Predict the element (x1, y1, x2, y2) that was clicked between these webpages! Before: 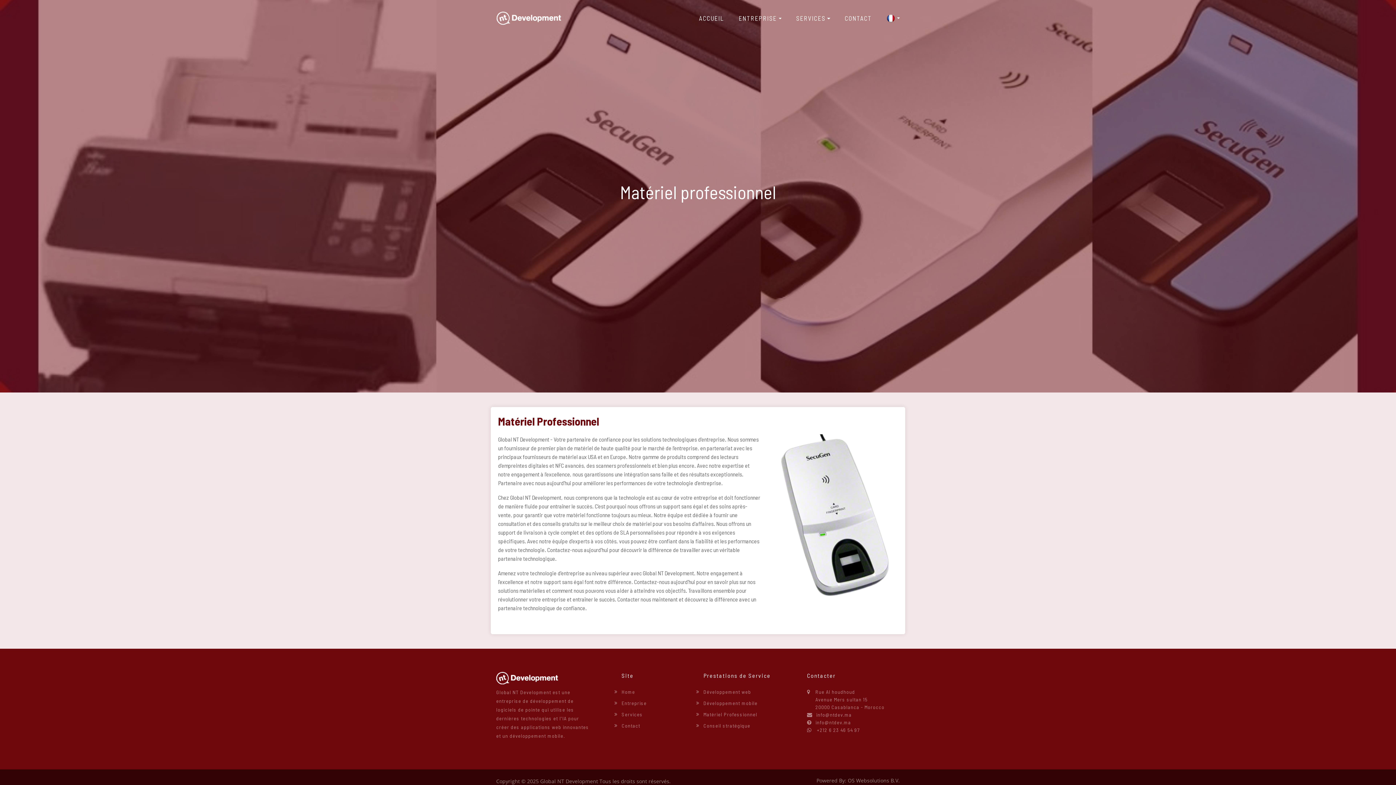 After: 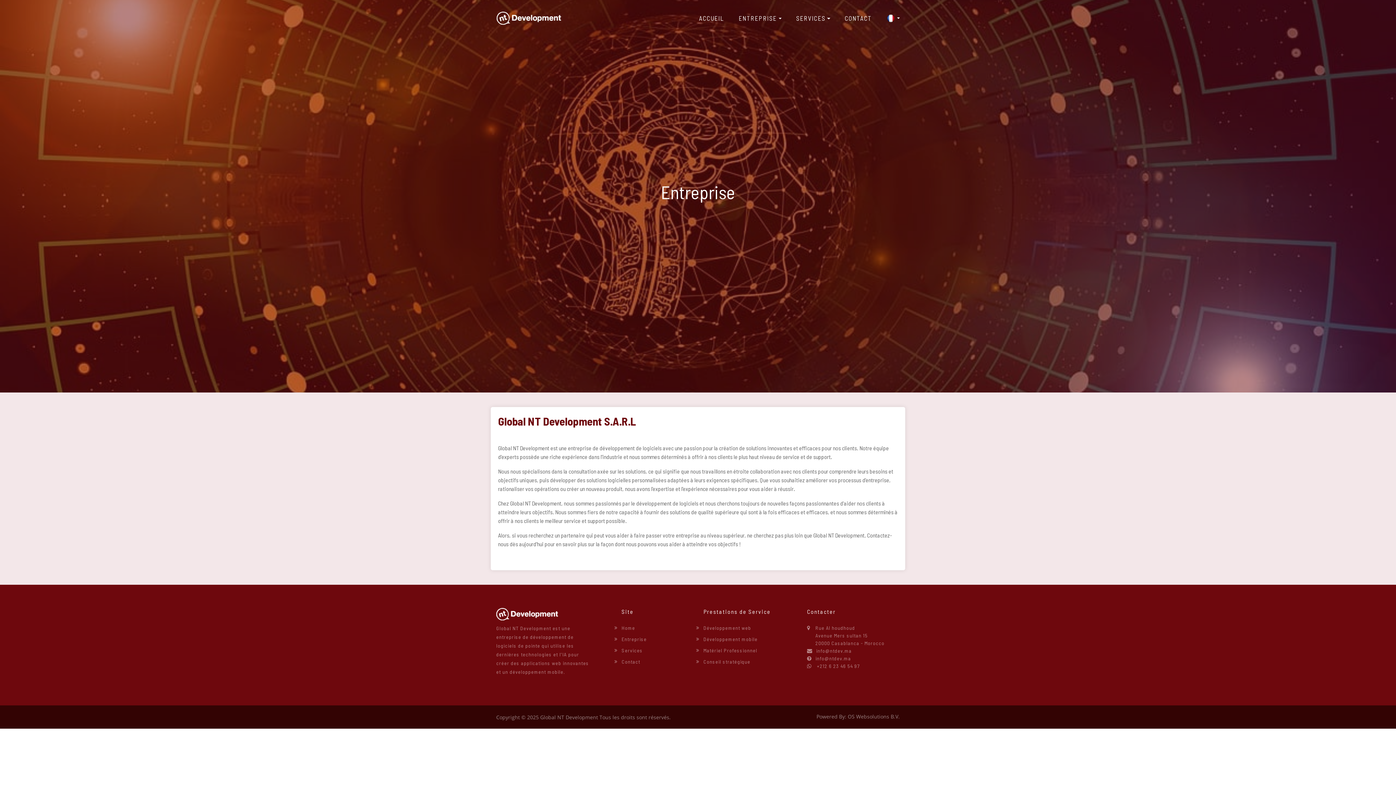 Action: bbox: (621, 700, 646, 706) label: Entreprise